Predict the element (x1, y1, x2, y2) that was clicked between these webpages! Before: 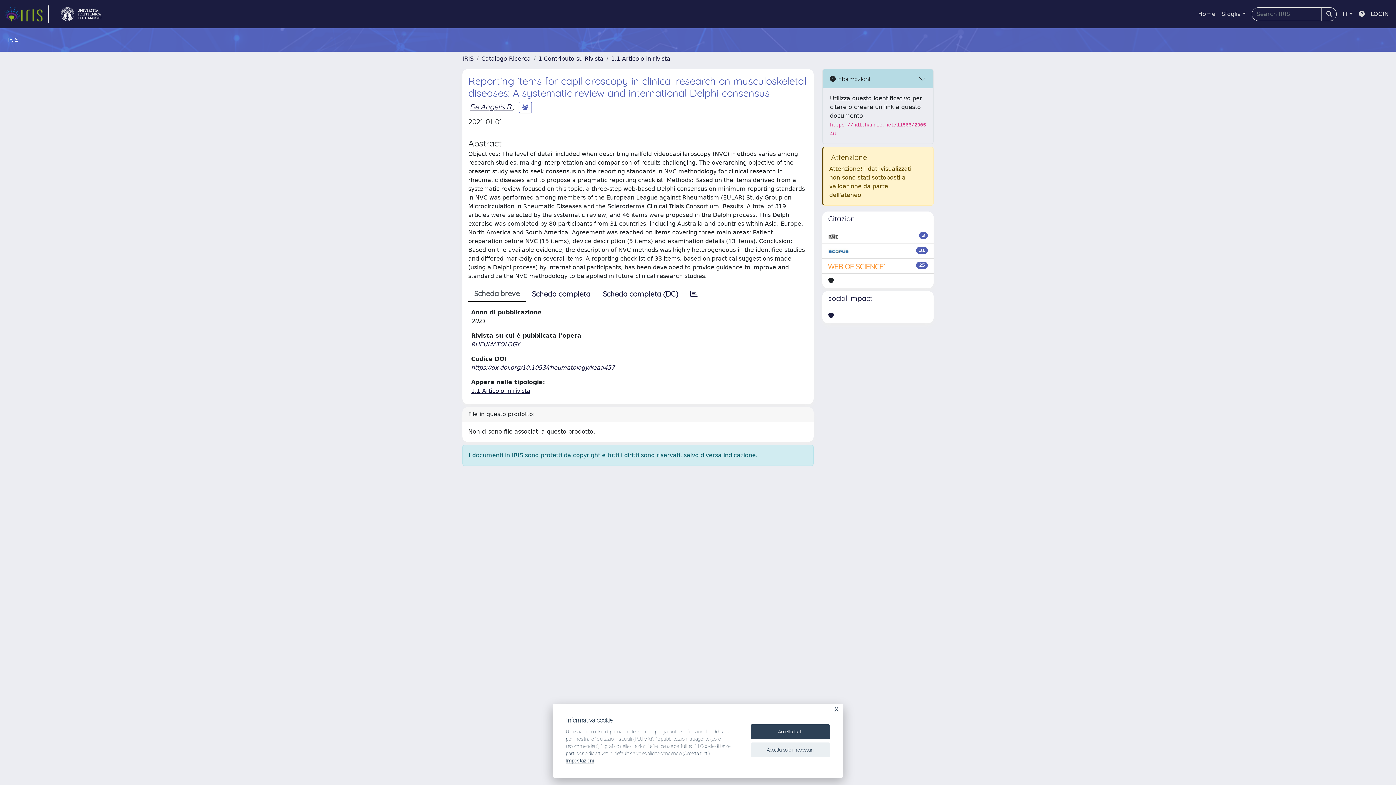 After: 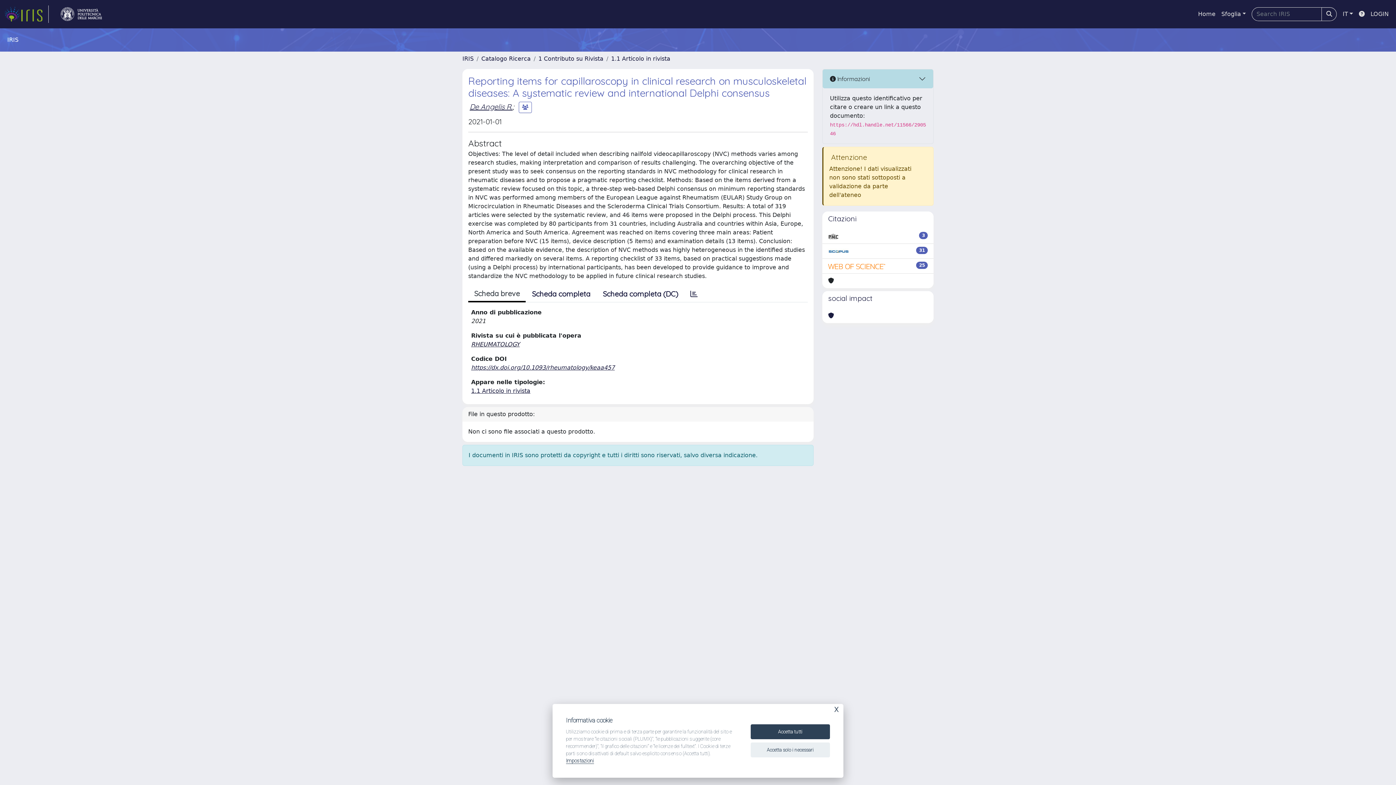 Action: label: RHEUMATOLOGY bbox: (471, 341, 521, 348)